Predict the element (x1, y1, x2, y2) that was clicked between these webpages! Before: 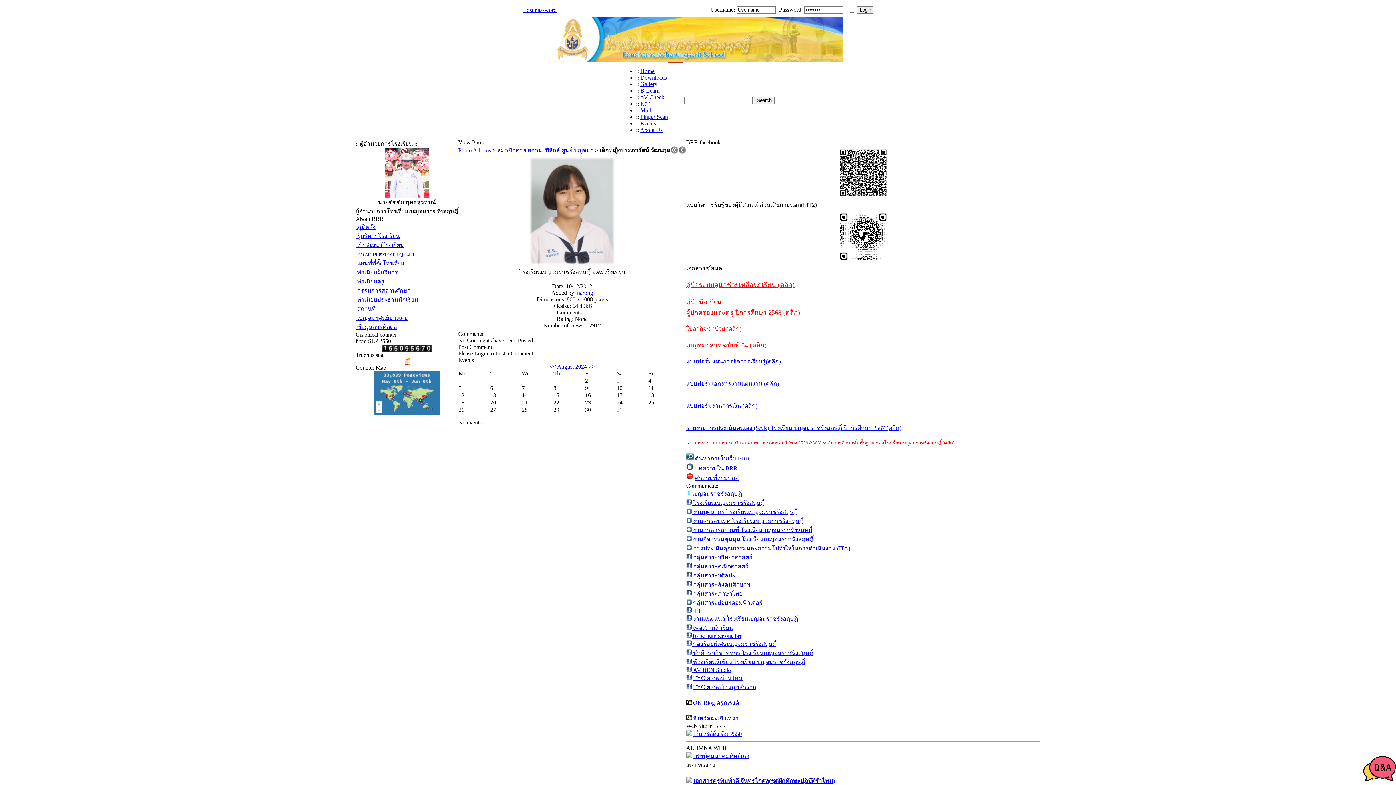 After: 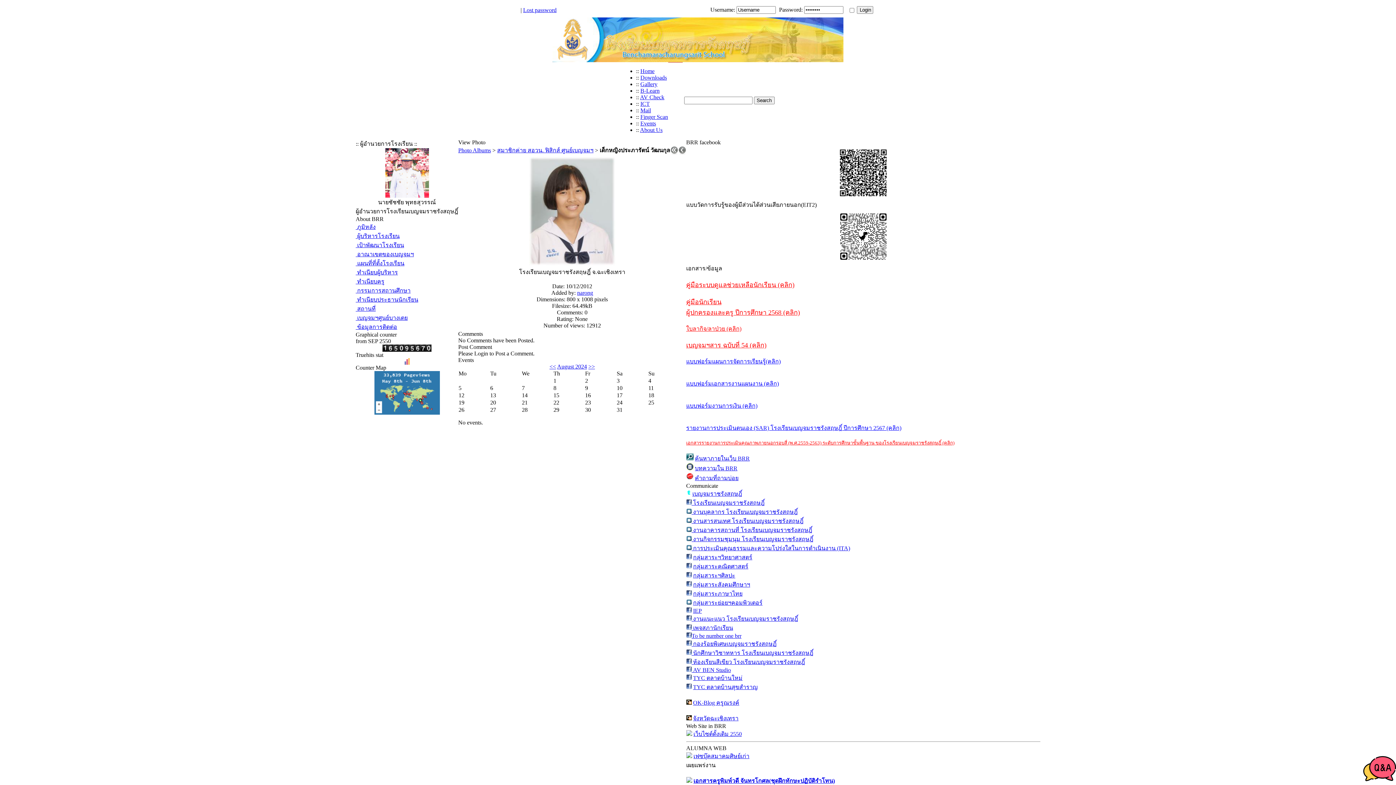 Action: label: ใบลากิจ/ลาป่วย (คลิก) bbox: (686, 325, 741, 332)